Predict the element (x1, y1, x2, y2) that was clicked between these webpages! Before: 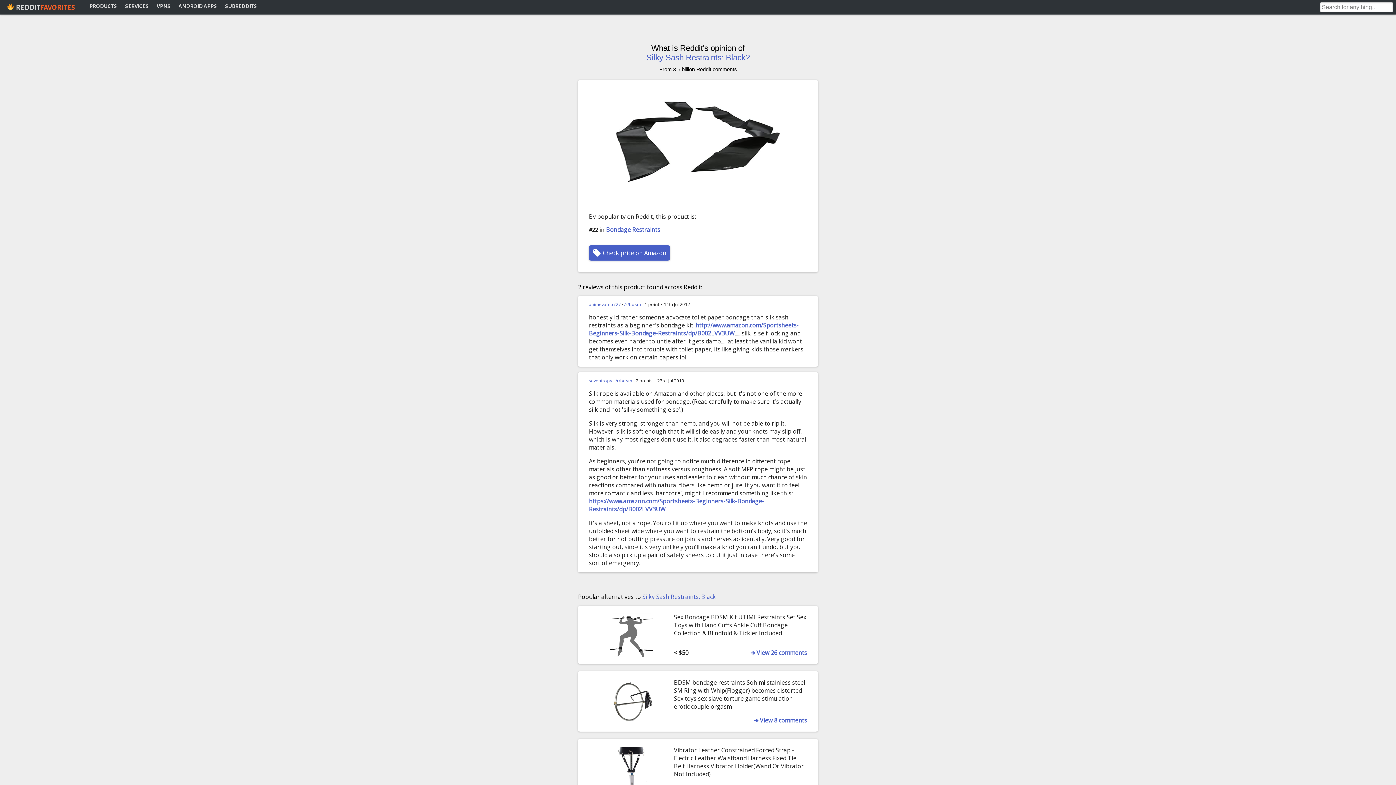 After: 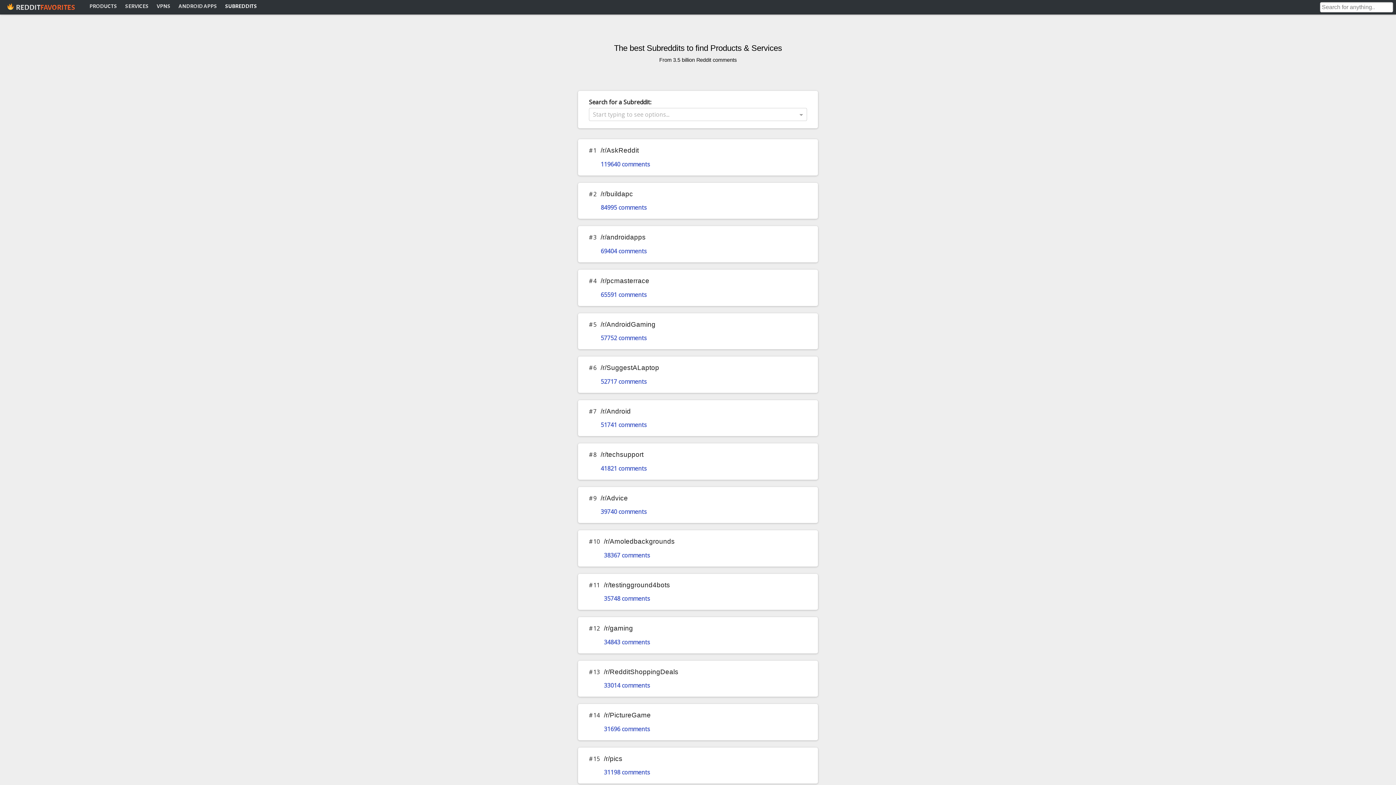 Action: bbox: (221, 3, 260, 8) label: SUBREDDITS